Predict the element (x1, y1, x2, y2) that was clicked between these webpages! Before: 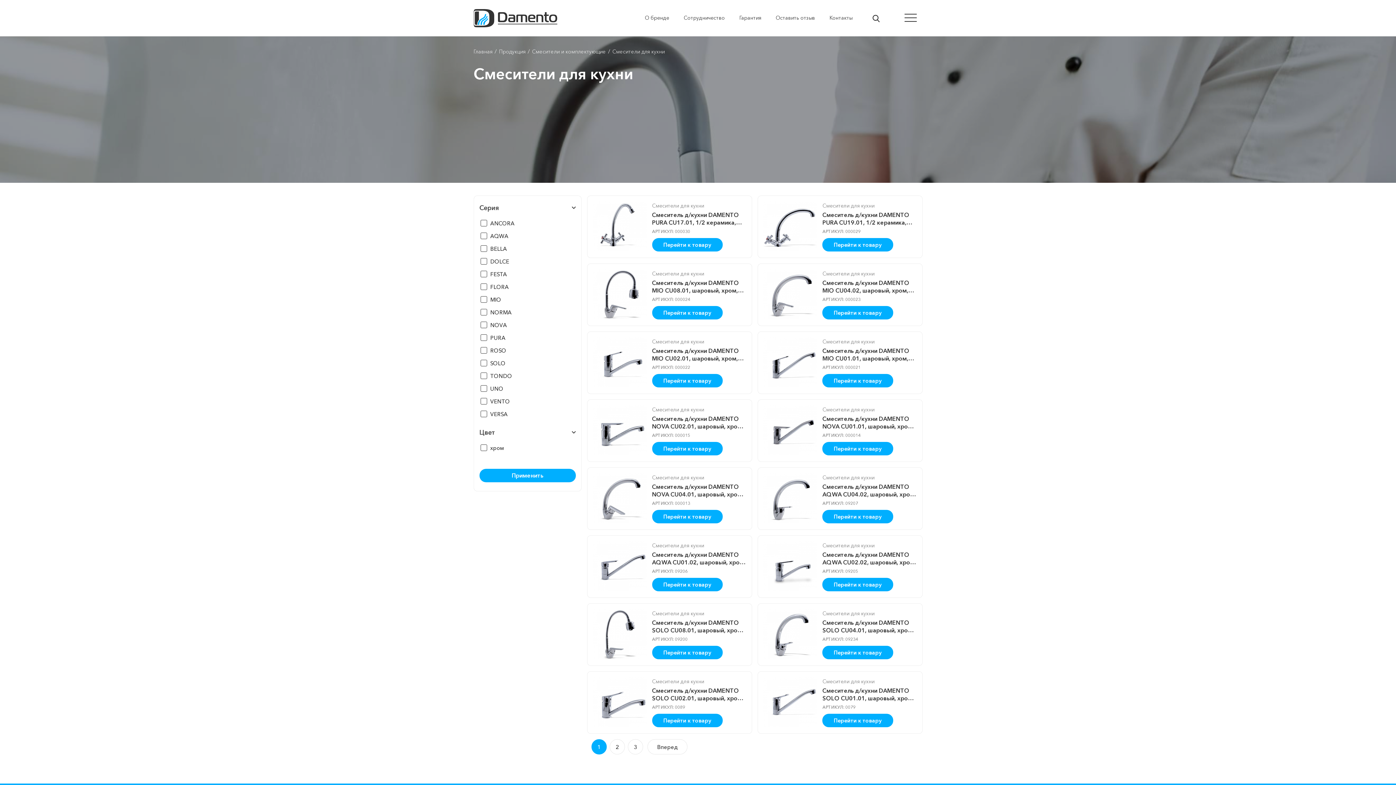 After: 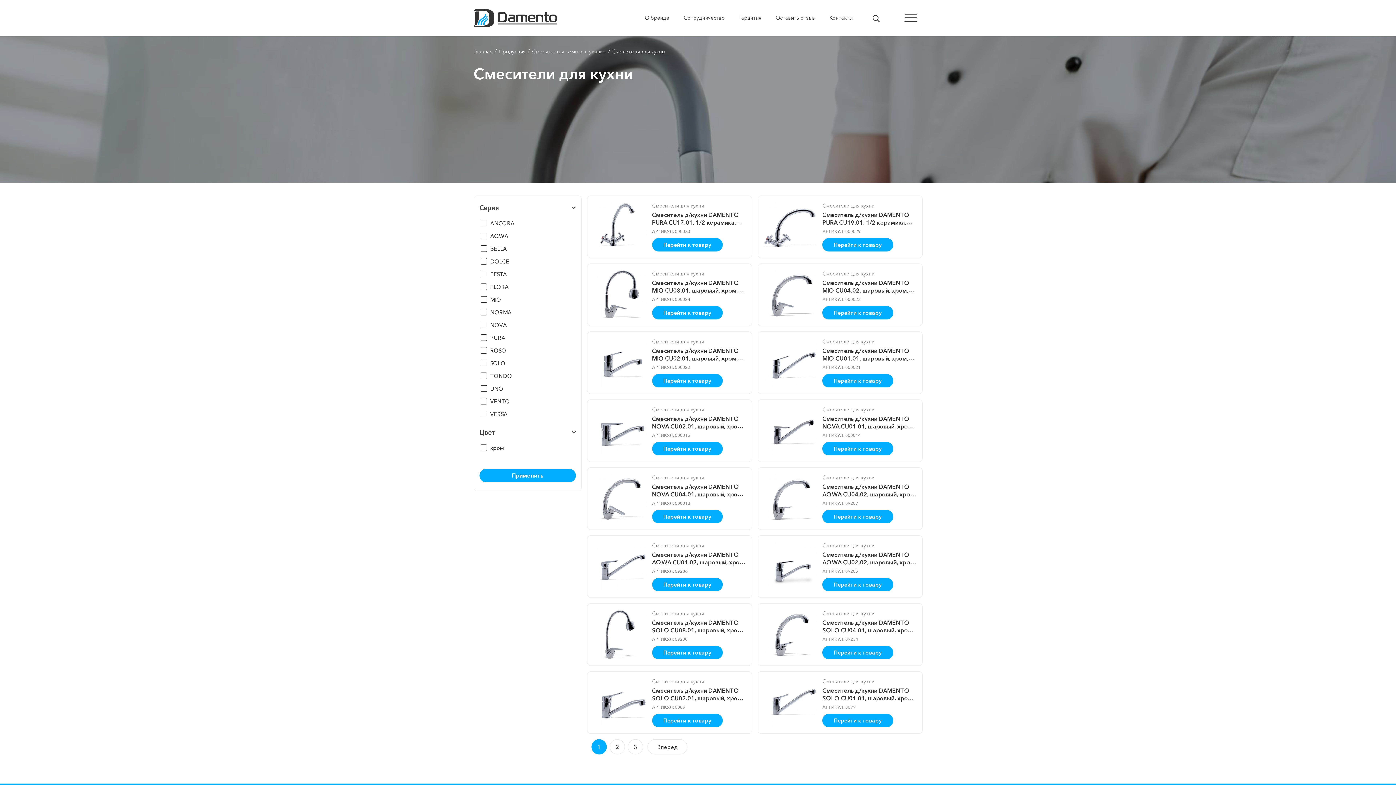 Action: bbox: (822, 202, 916, 208) label: Смесители для кухни